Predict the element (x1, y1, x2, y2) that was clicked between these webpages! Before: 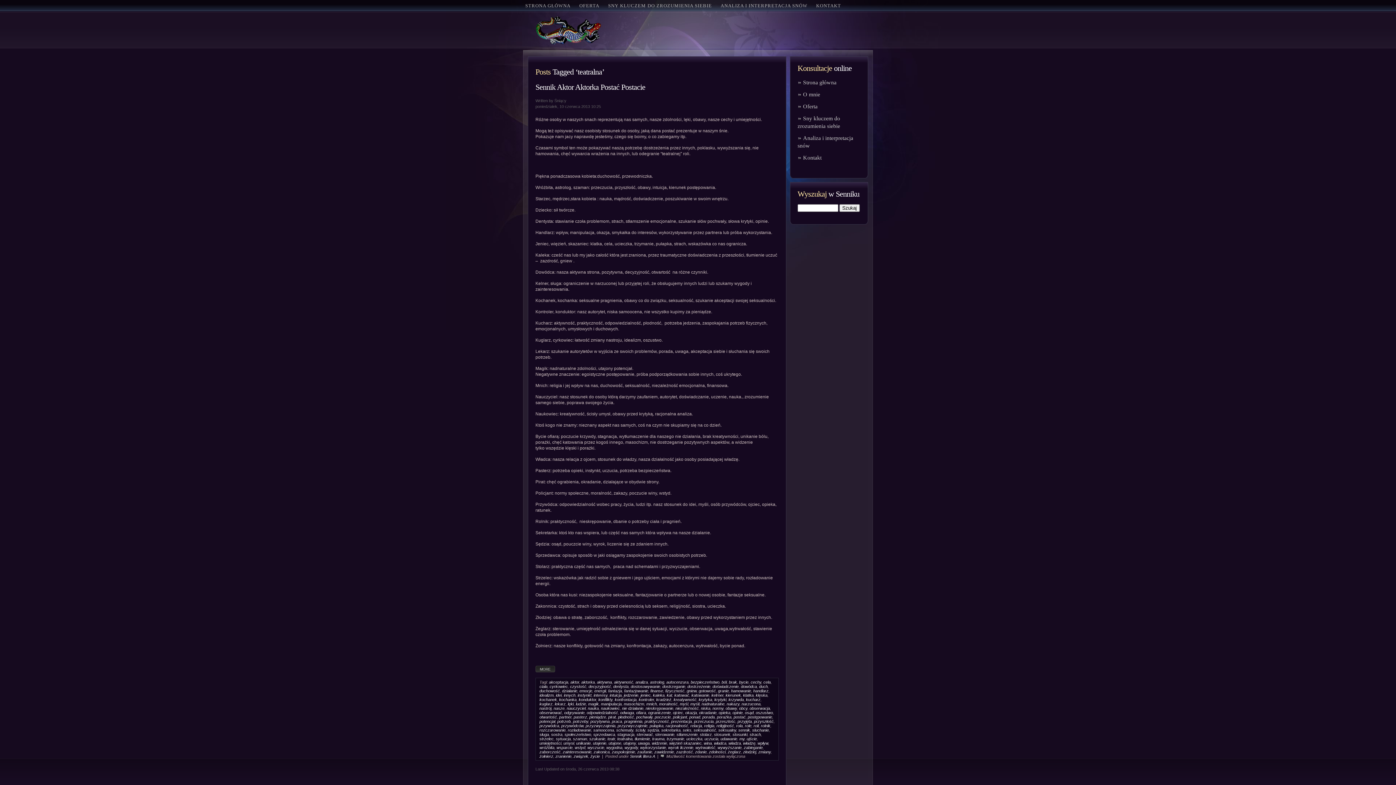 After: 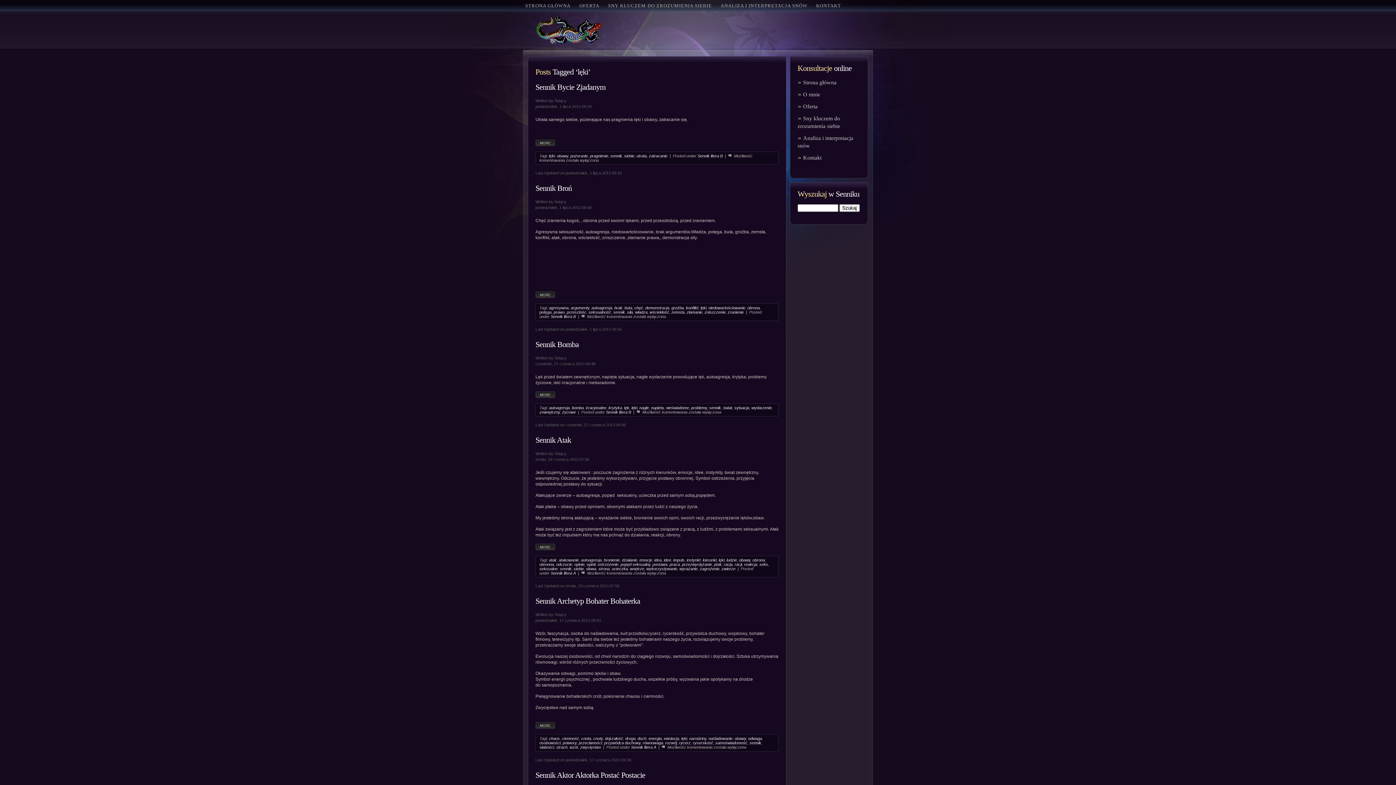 Action: bbox: (568, 702, 573, 706) label: lęki